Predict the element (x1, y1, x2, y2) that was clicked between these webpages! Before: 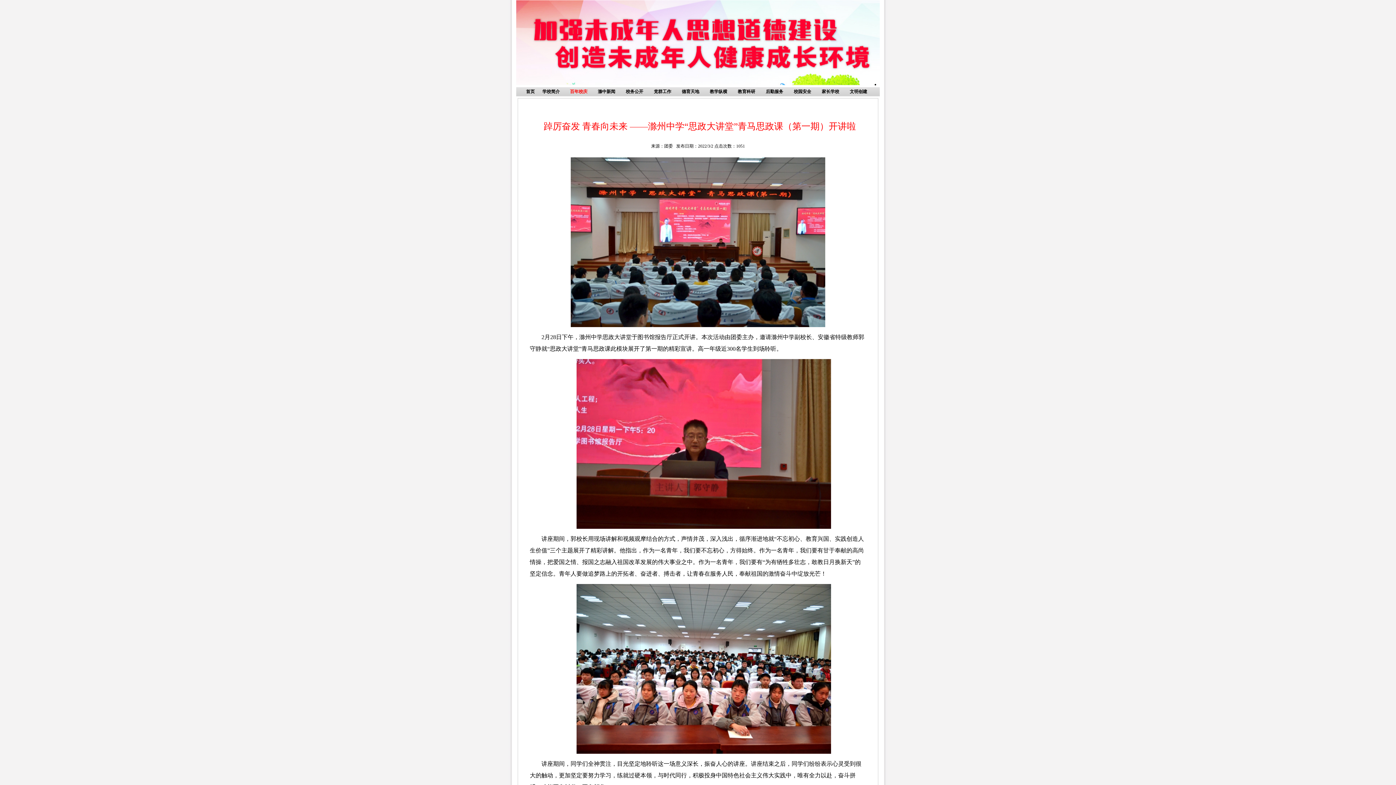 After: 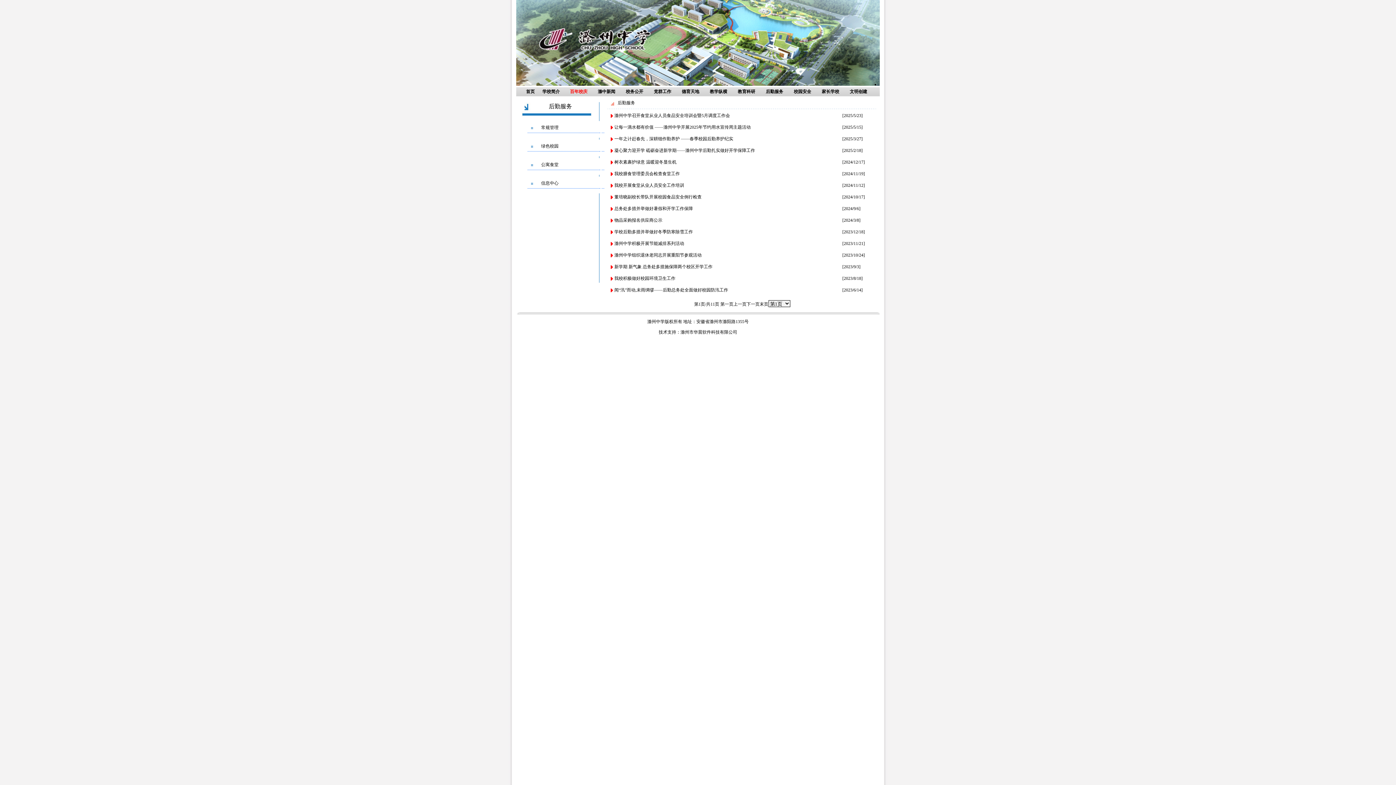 Action: label: 后勤服务 bbox: (766, 89, 783, 94)